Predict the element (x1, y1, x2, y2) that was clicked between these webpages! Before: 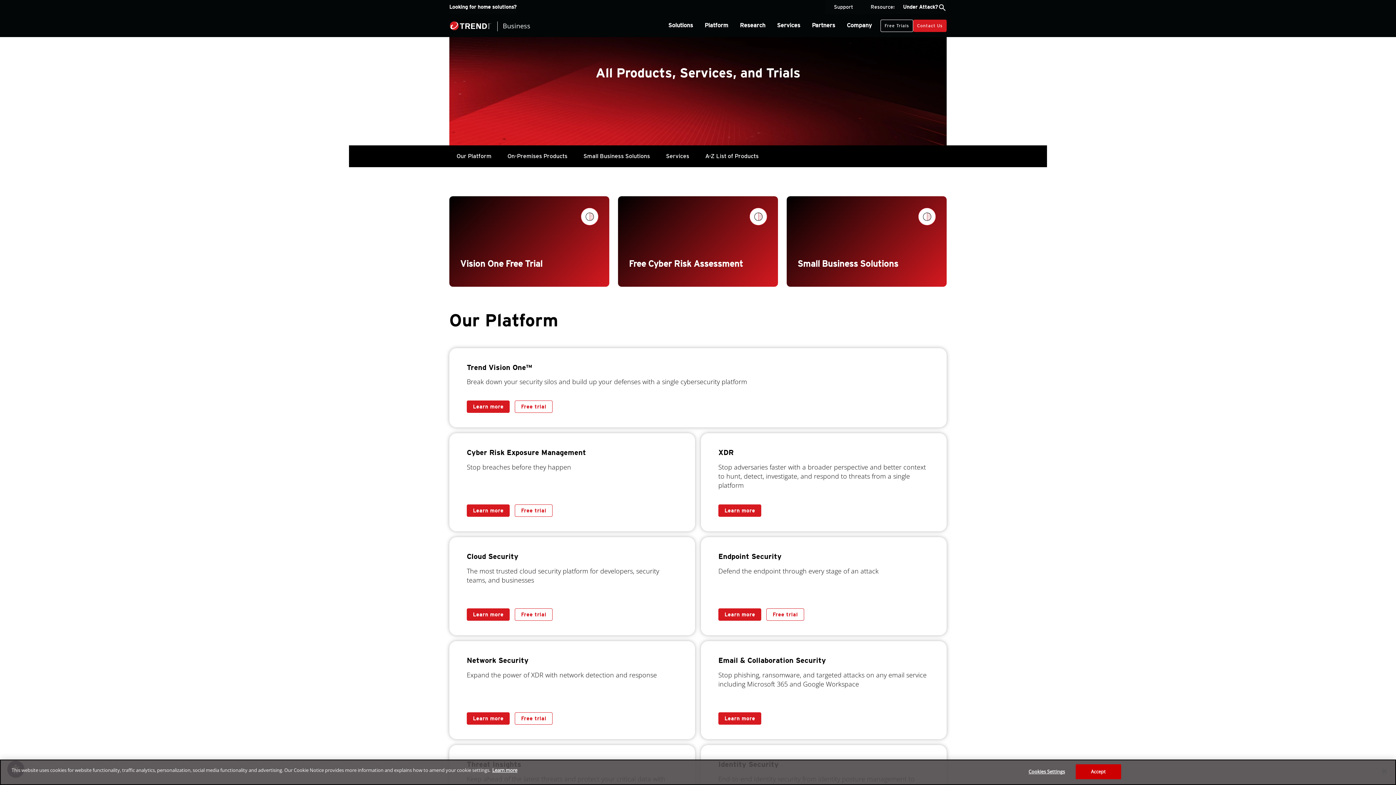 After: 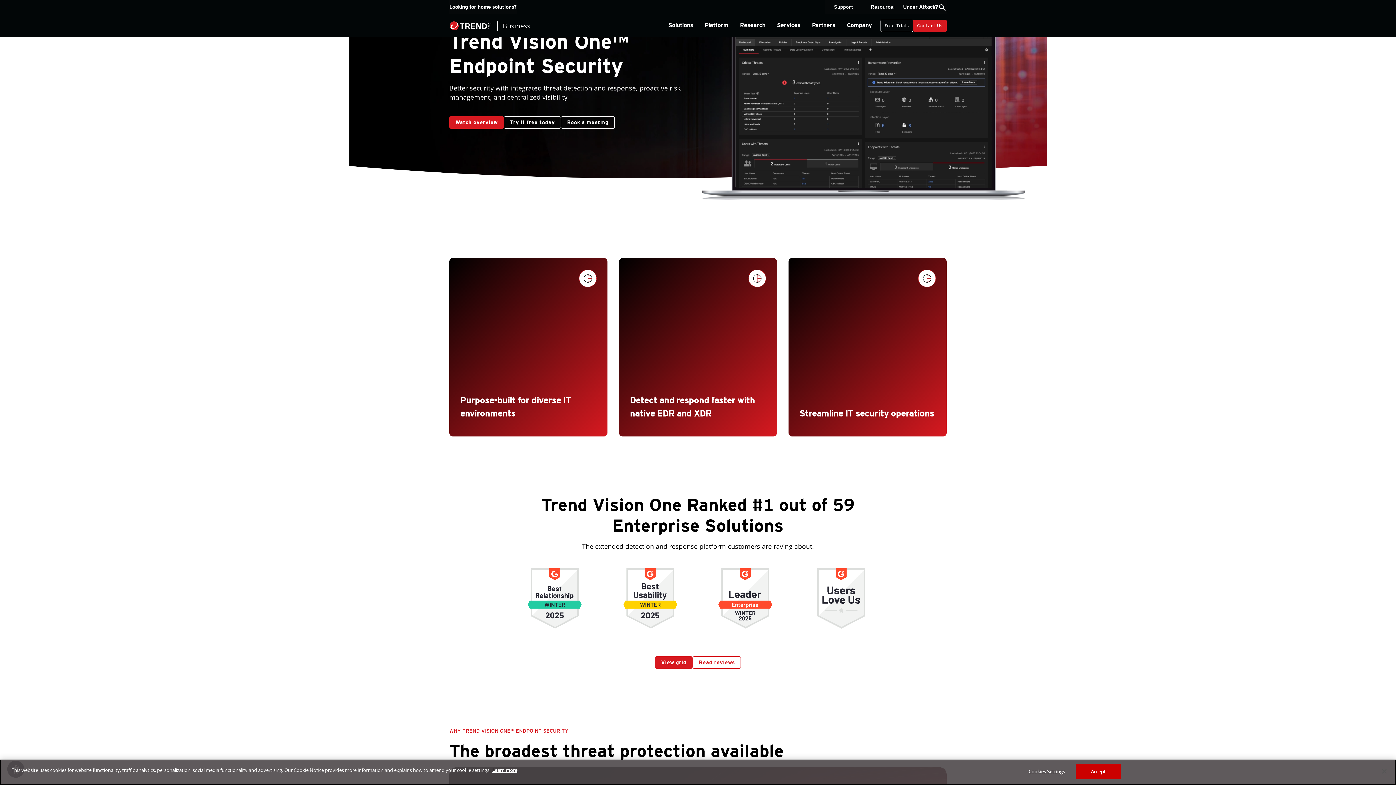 Action: label: Learn more bbox: (718, 608, 761, 621)